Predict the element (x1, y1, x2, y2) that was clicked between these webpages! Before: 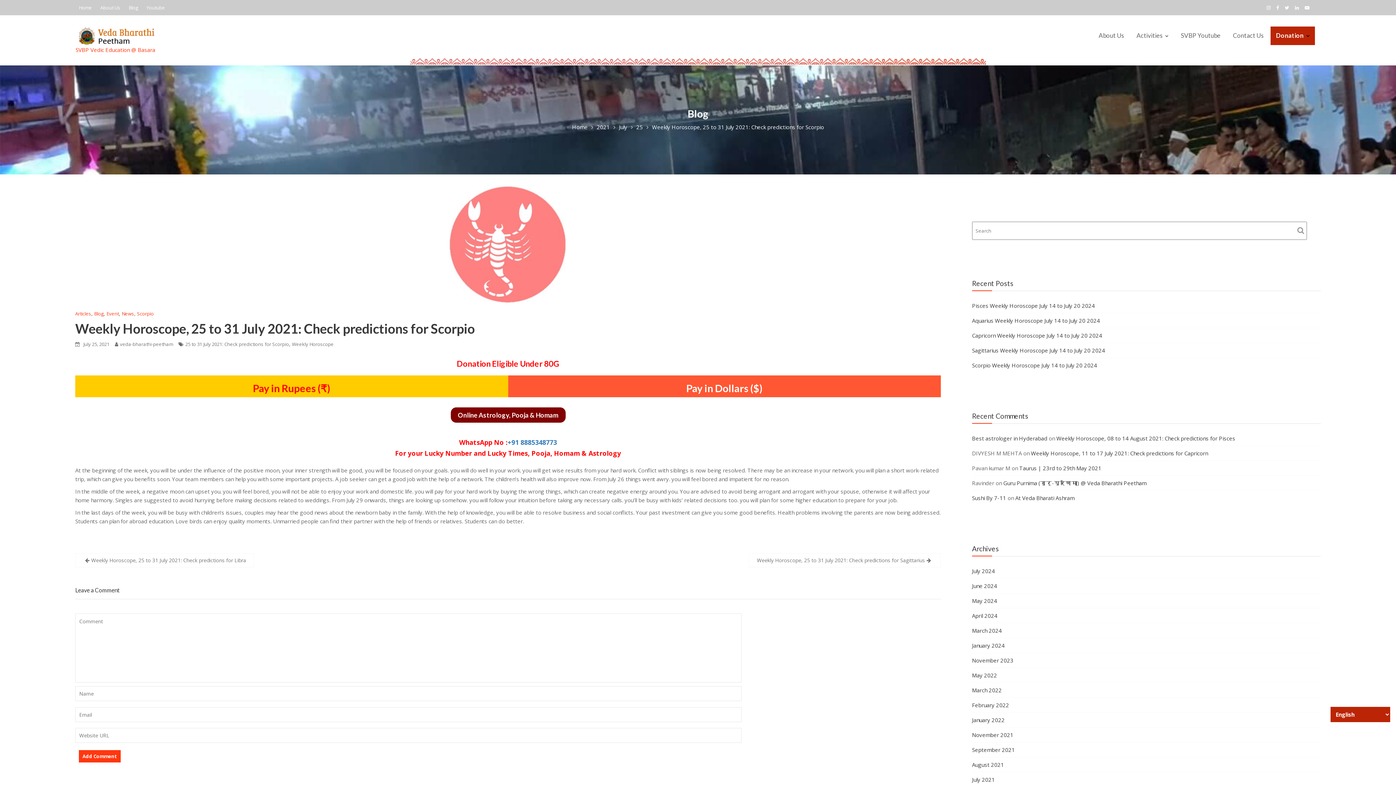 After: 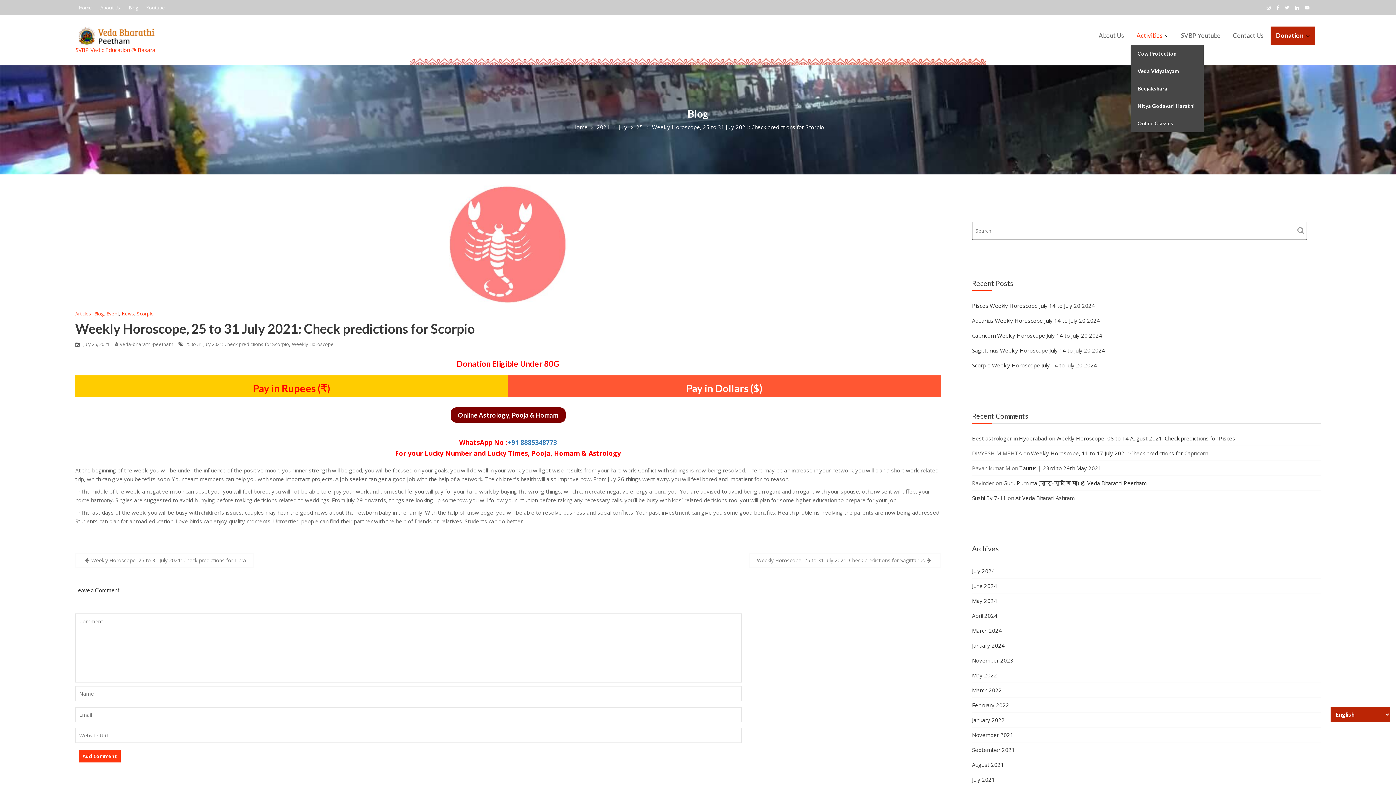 Action: label: Activities bbox: (1131, 26, 1174, 45)